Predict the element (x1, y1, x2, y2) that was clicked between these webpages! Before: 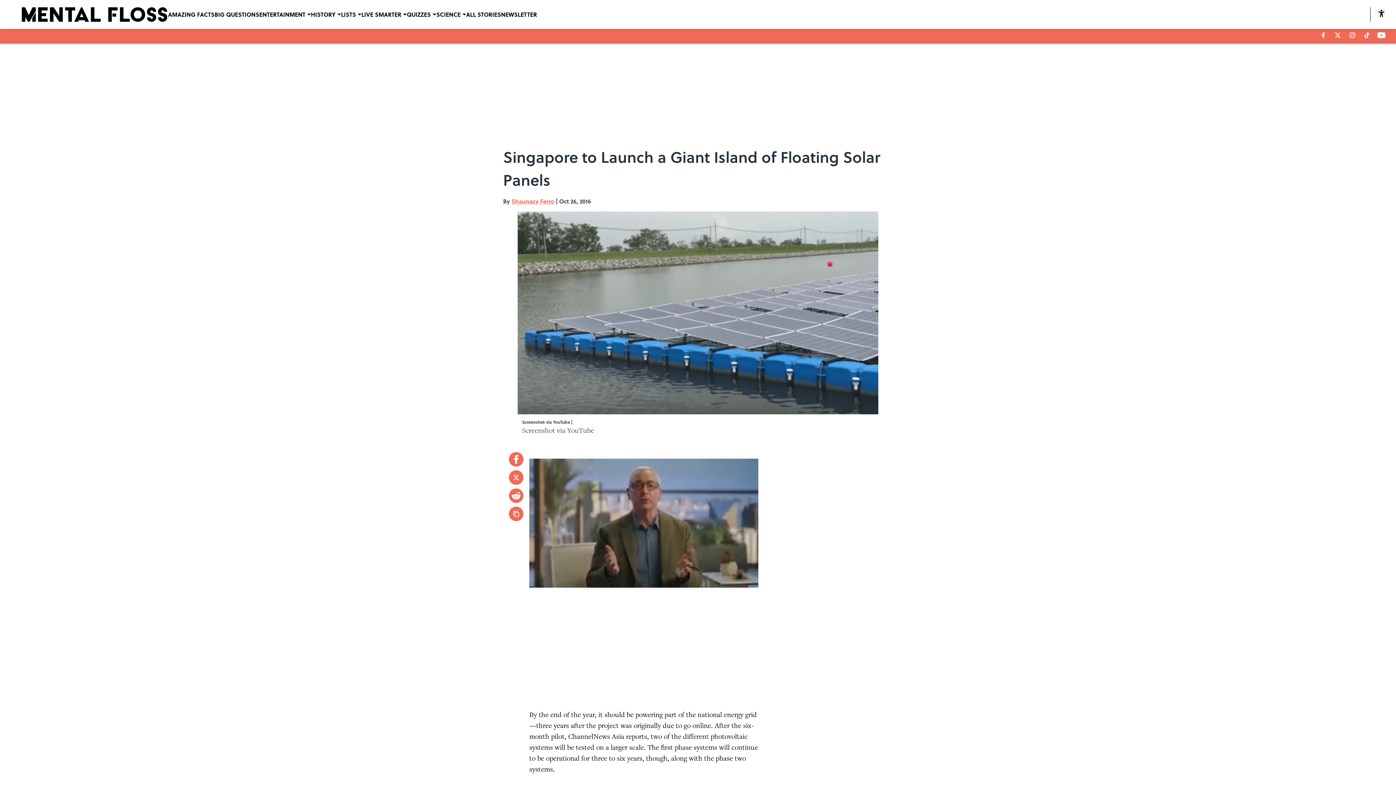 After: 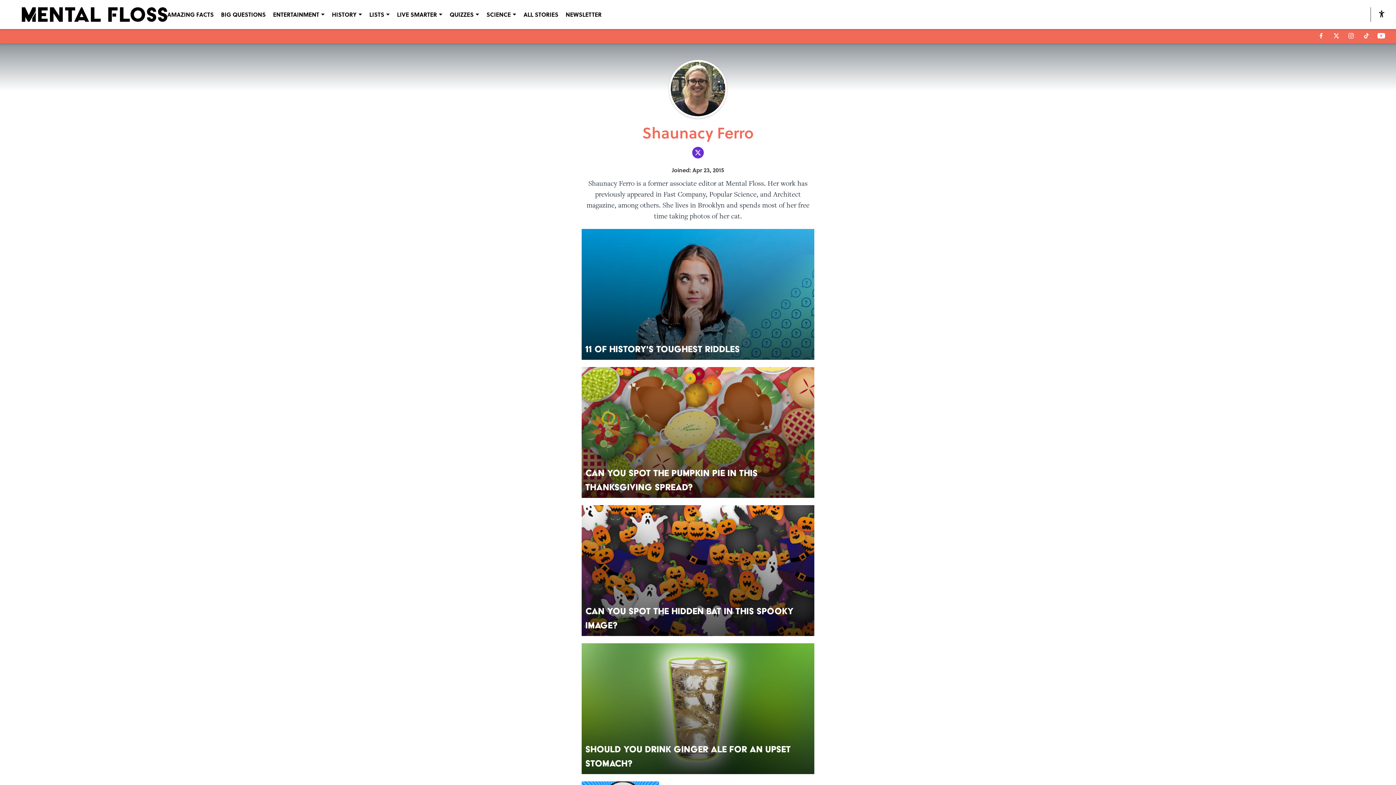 Action: label: Shaunacy Ferro bbox: (511, 197, 554, 205)